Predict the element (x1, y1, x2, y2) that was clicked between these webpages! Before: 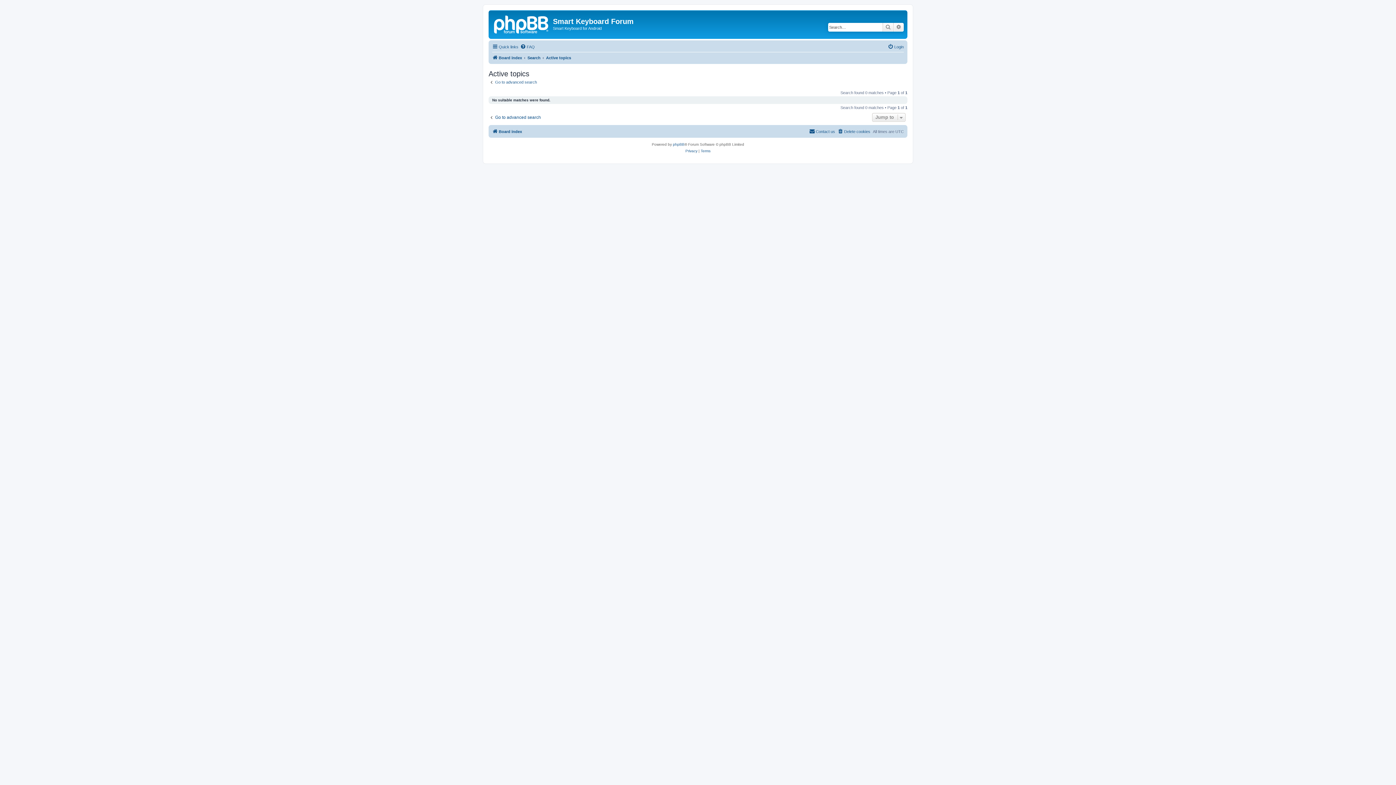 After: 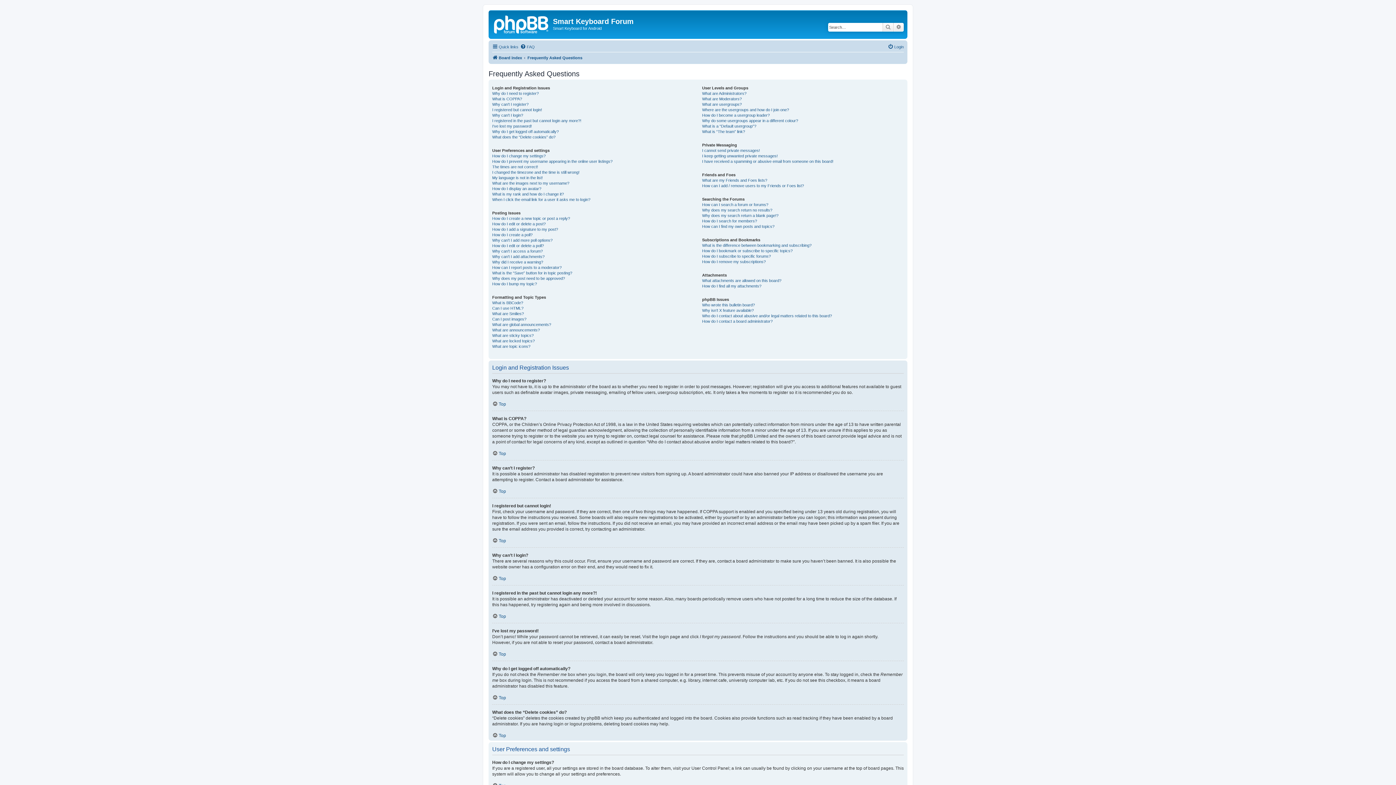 Action: label: FAQ bbox: (520, 42, 534, 51)